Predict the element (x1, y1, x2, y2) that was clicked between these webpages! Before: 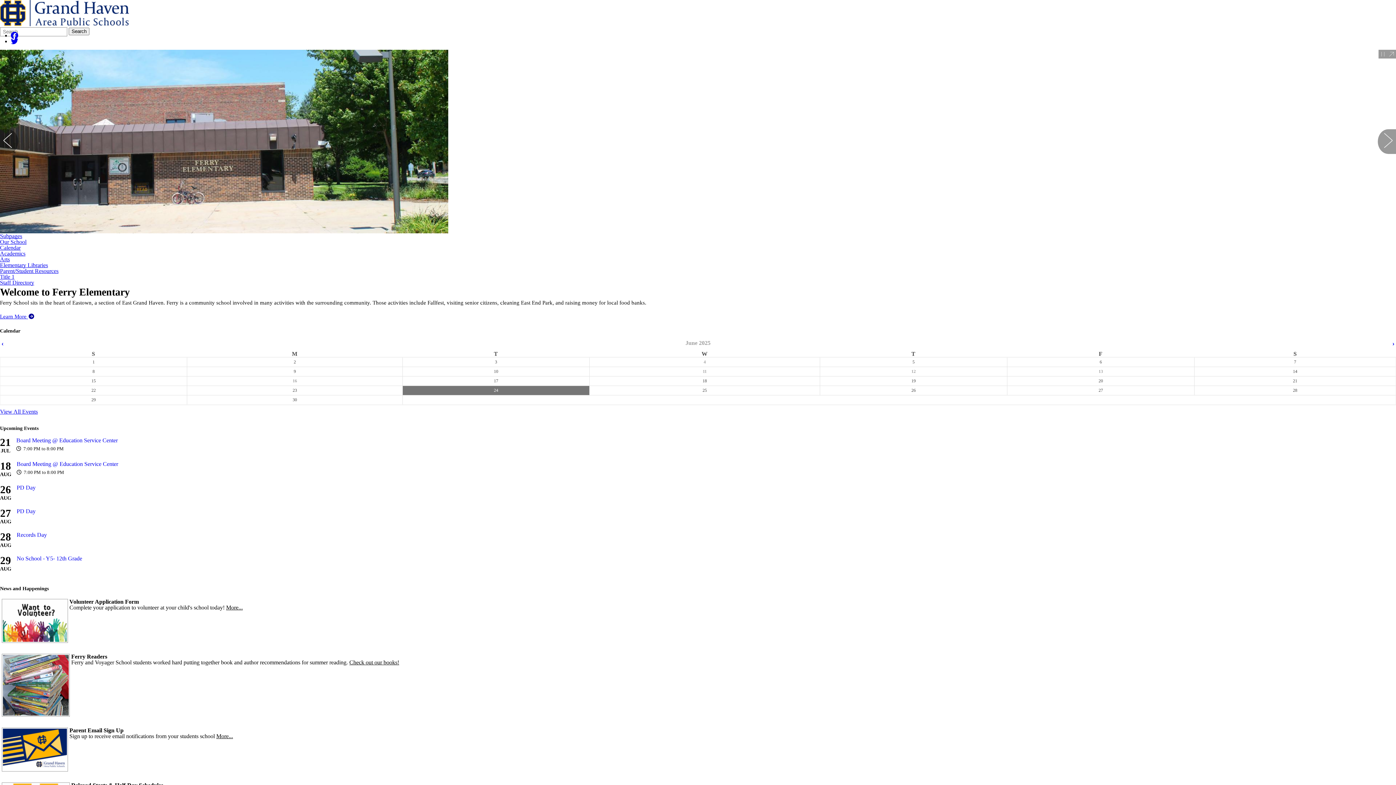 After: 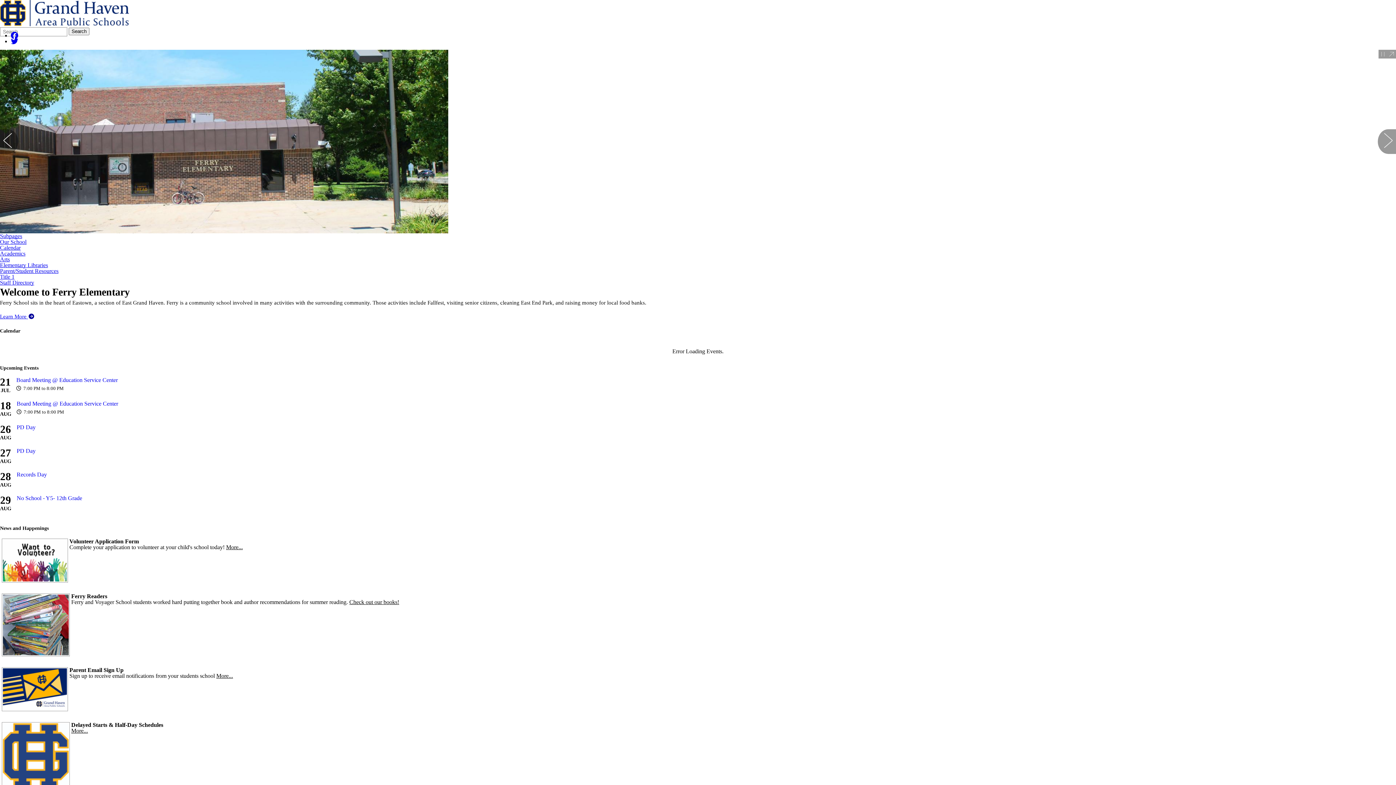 Action: bbox: (0, 340, 5, 346) label: ‹
Previous